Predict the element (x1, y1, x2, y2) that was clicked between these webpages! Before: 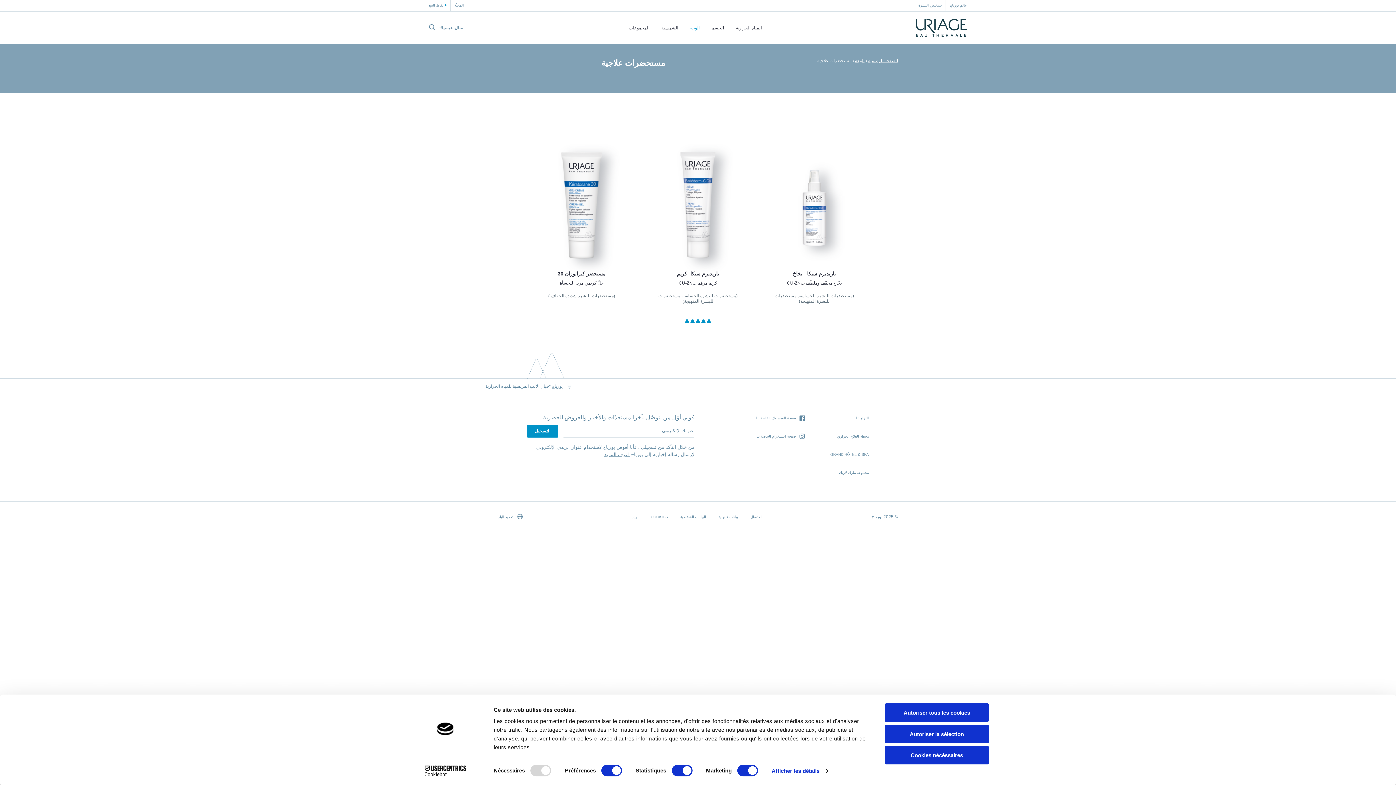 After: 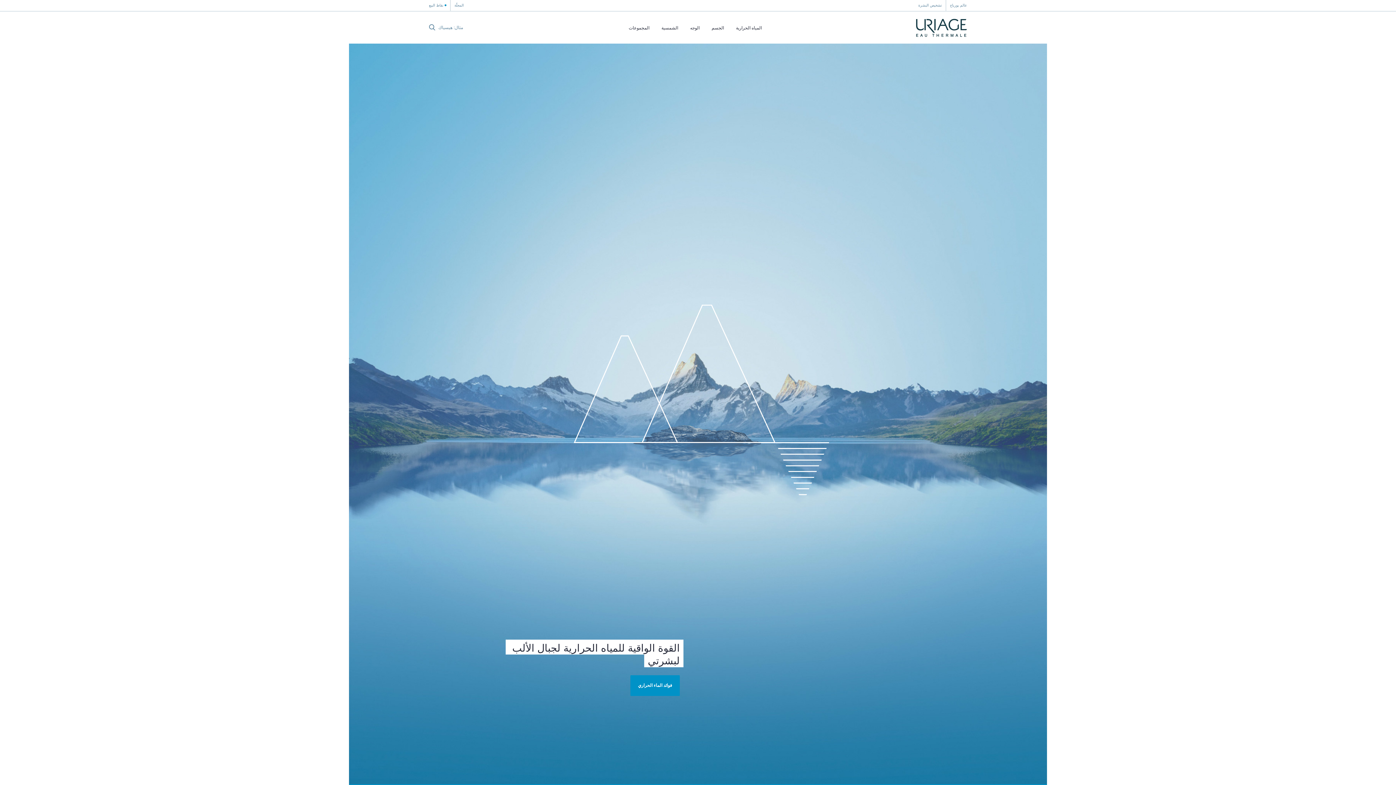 Action: bbox: (916, 18, 967, 37)